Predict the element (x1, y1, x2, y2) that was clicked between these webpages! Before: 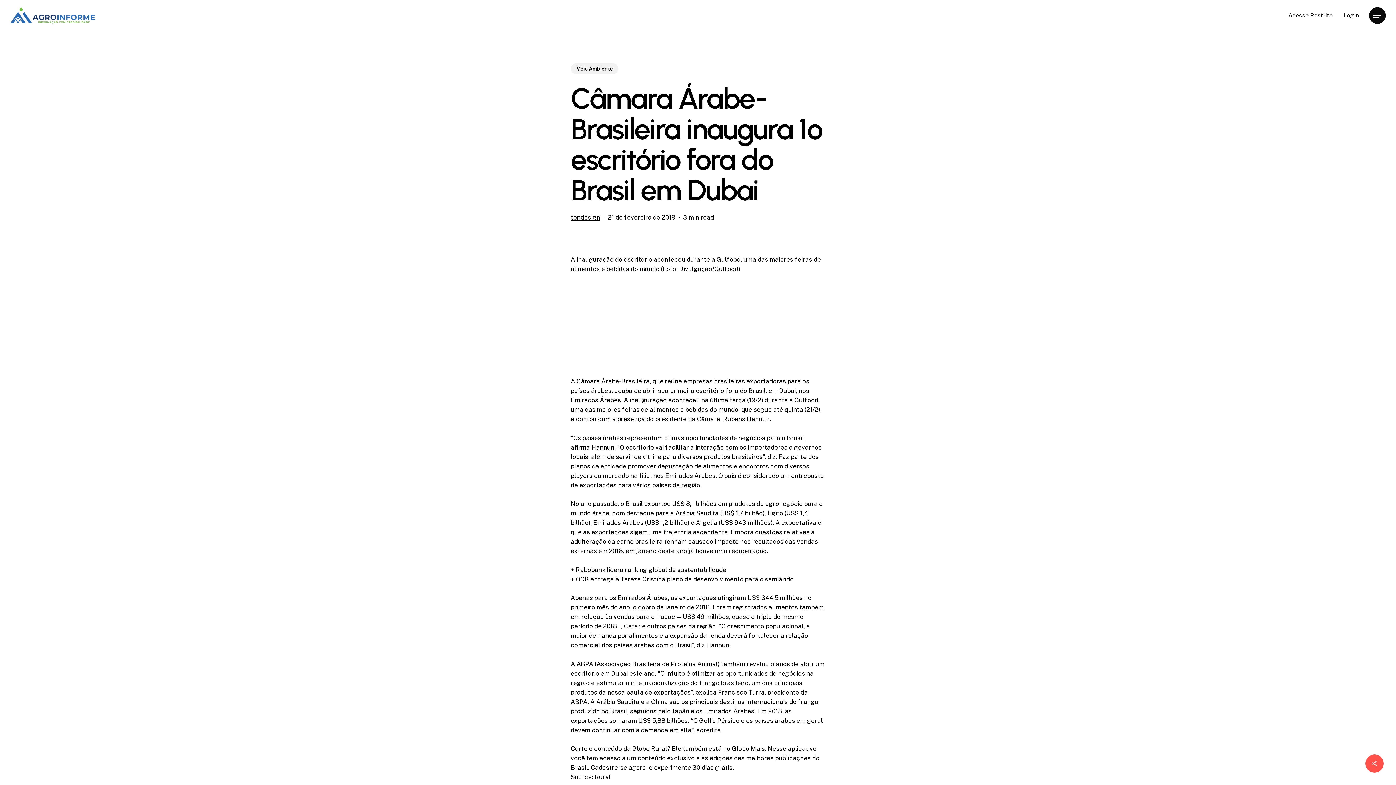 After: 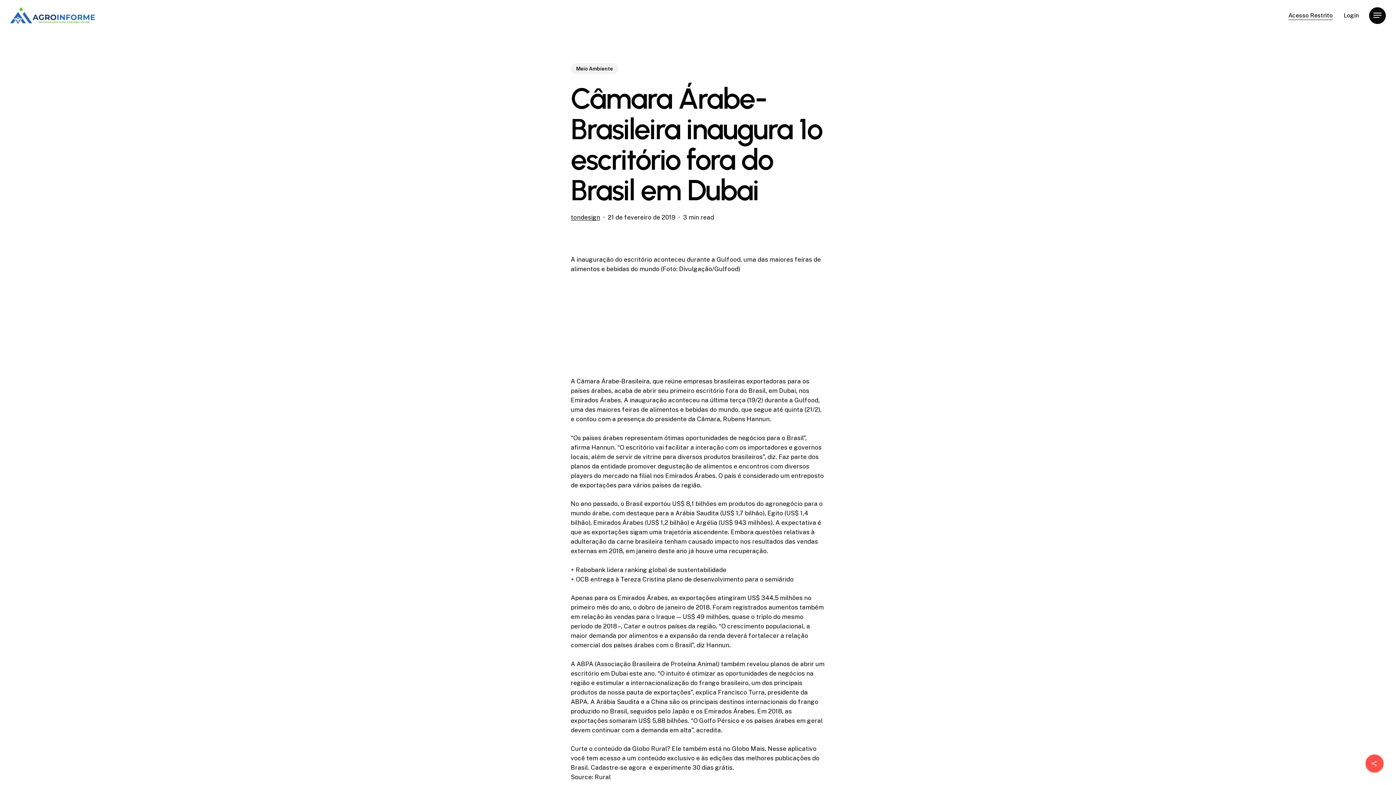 Action: bbox: (1288, 12, 1333, 18) label: Acesso Restrito